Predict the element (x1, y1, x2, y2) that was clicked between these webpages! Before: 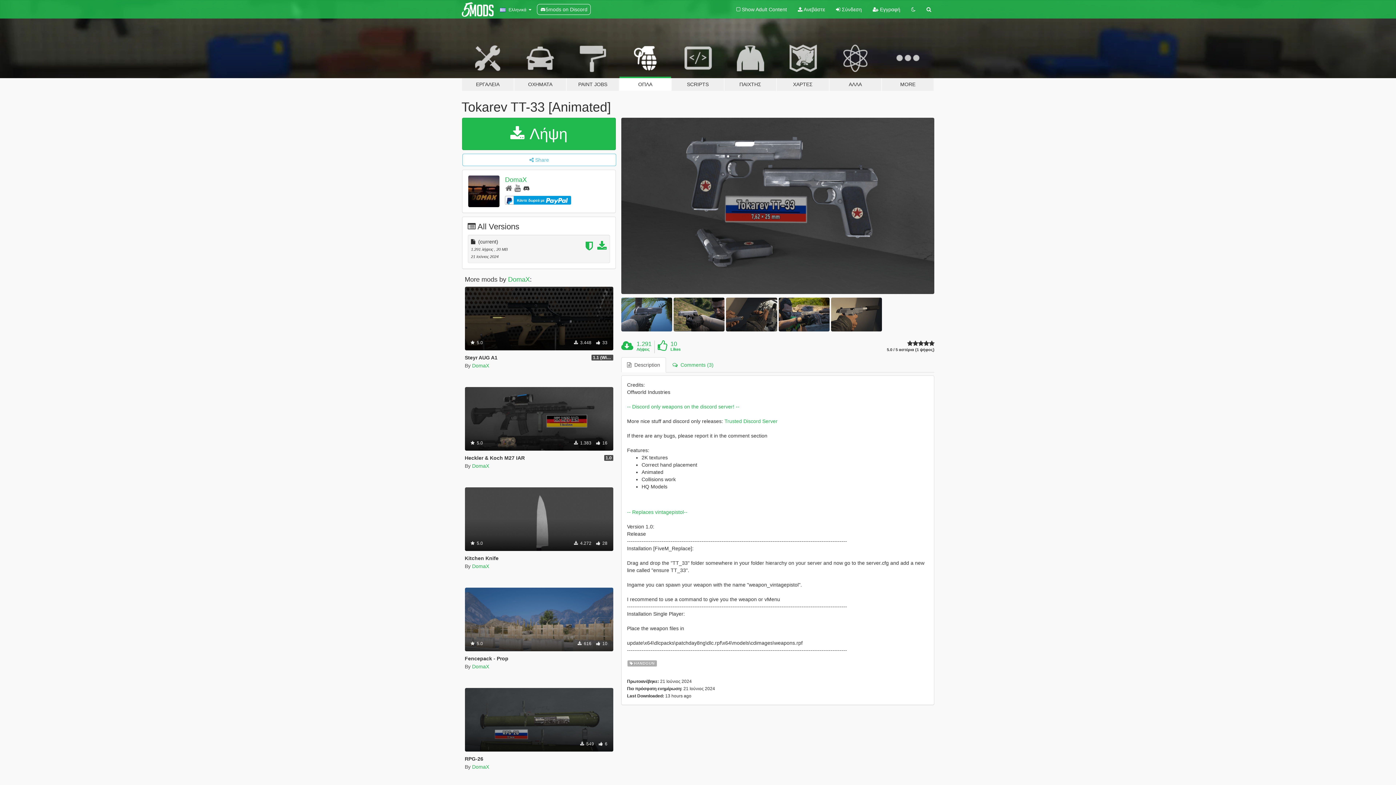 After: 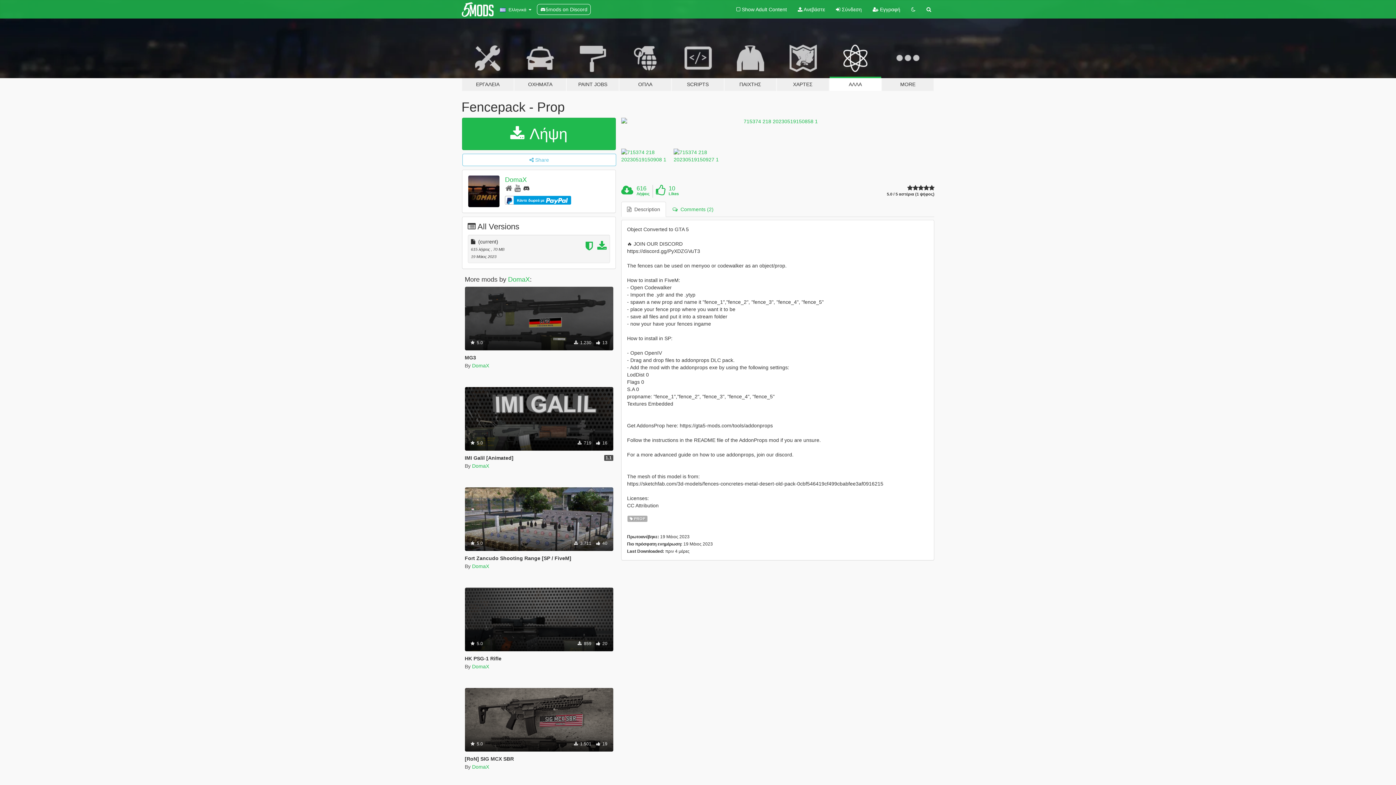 Action: label: Fencepack - Prop bbox: (464, 655, 508, 661)